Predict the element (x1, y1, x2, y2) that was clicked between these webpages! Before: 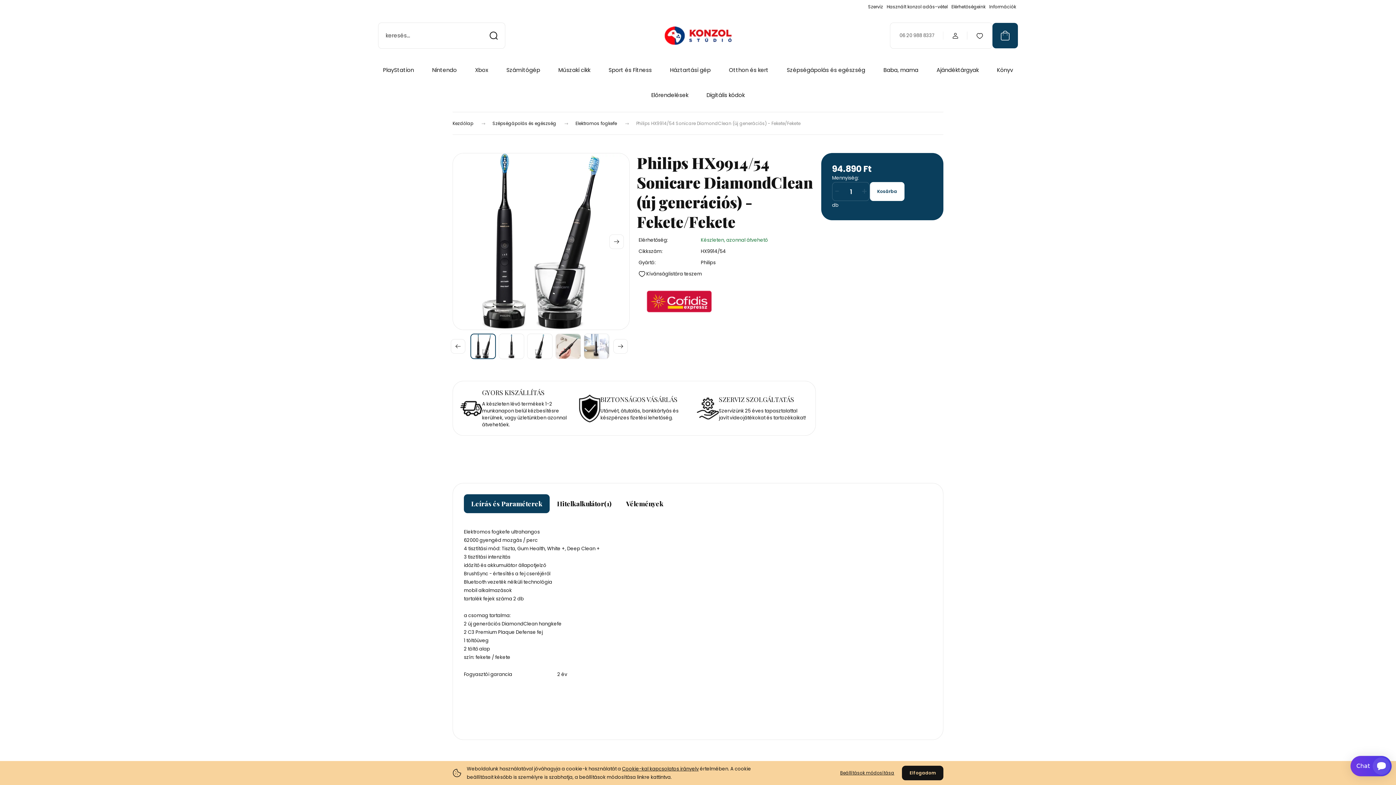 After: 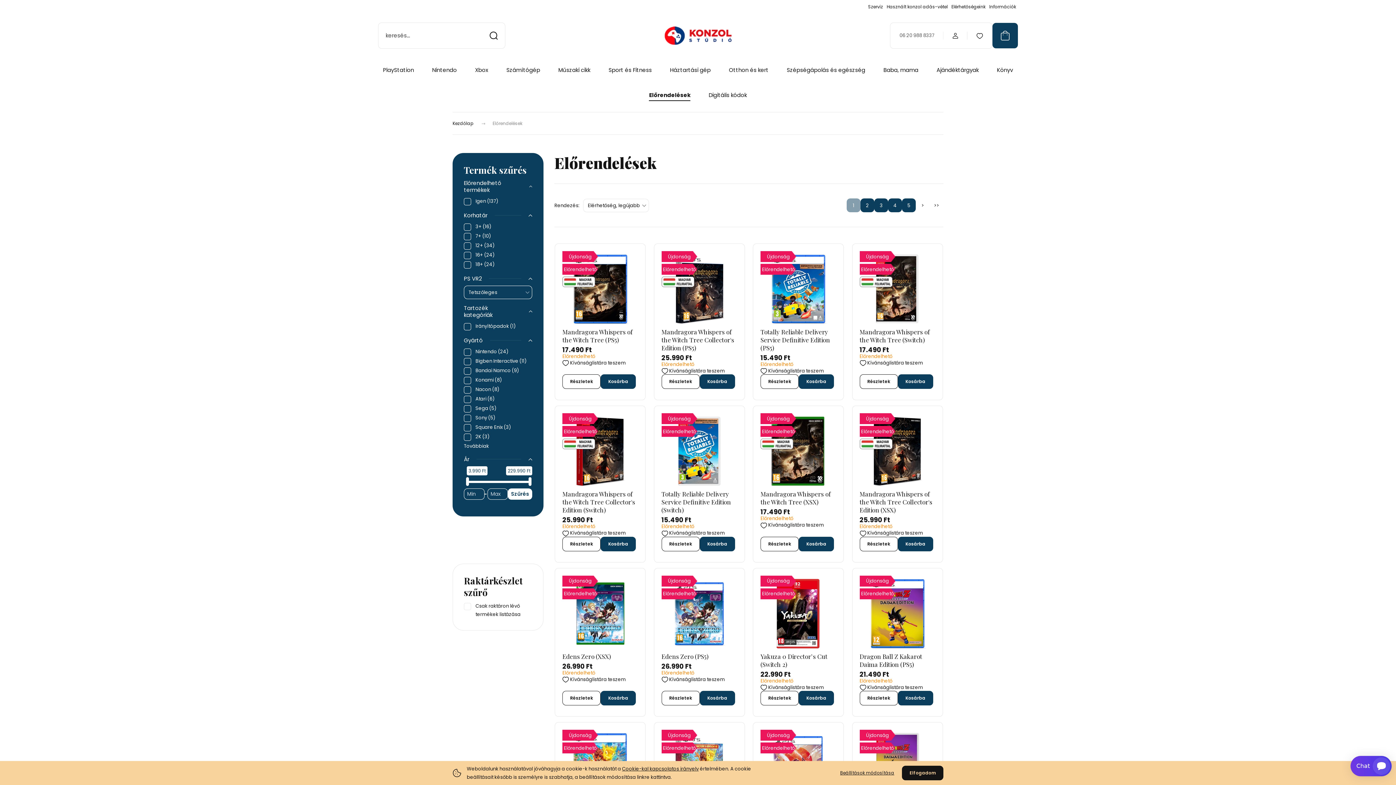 Action: bbox: (651, 91, 688, 99) label: Előrendelések